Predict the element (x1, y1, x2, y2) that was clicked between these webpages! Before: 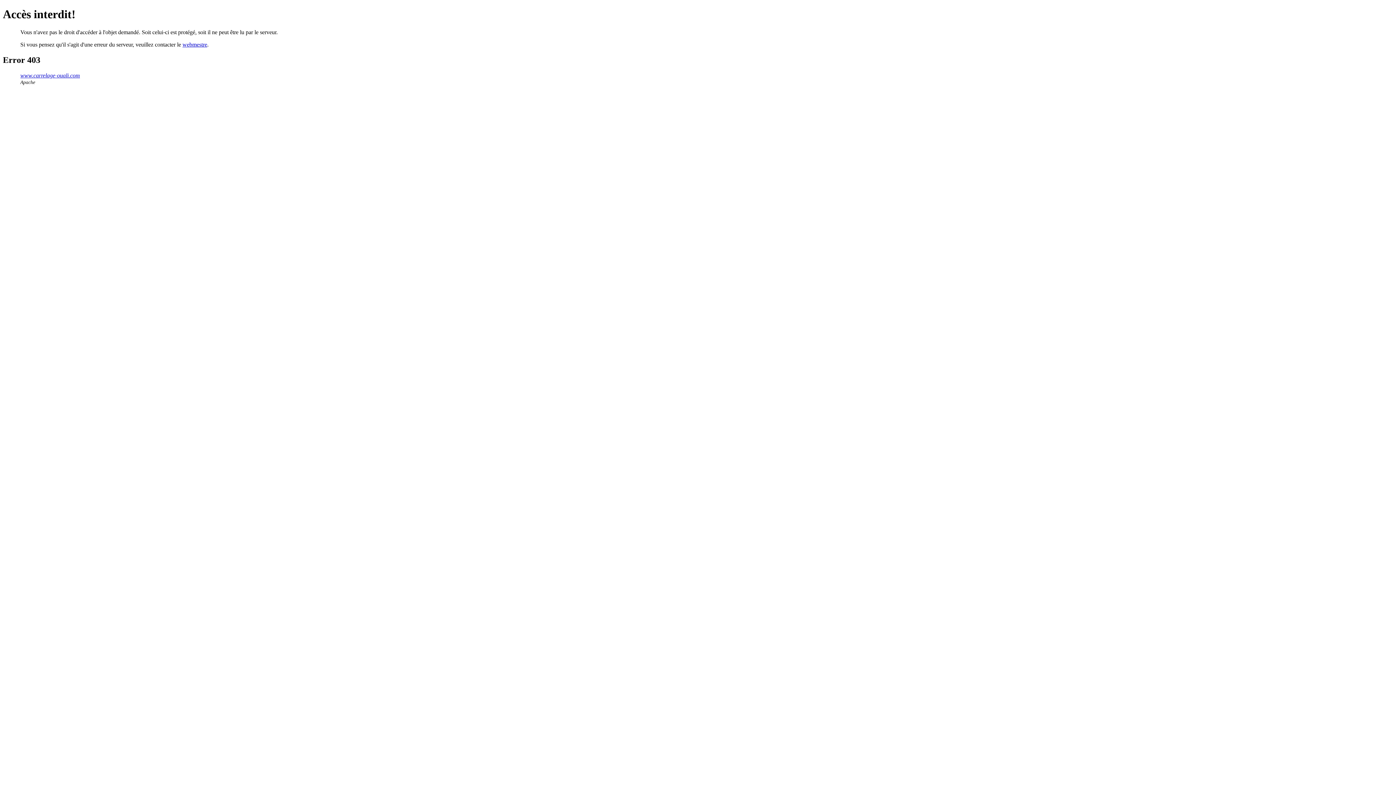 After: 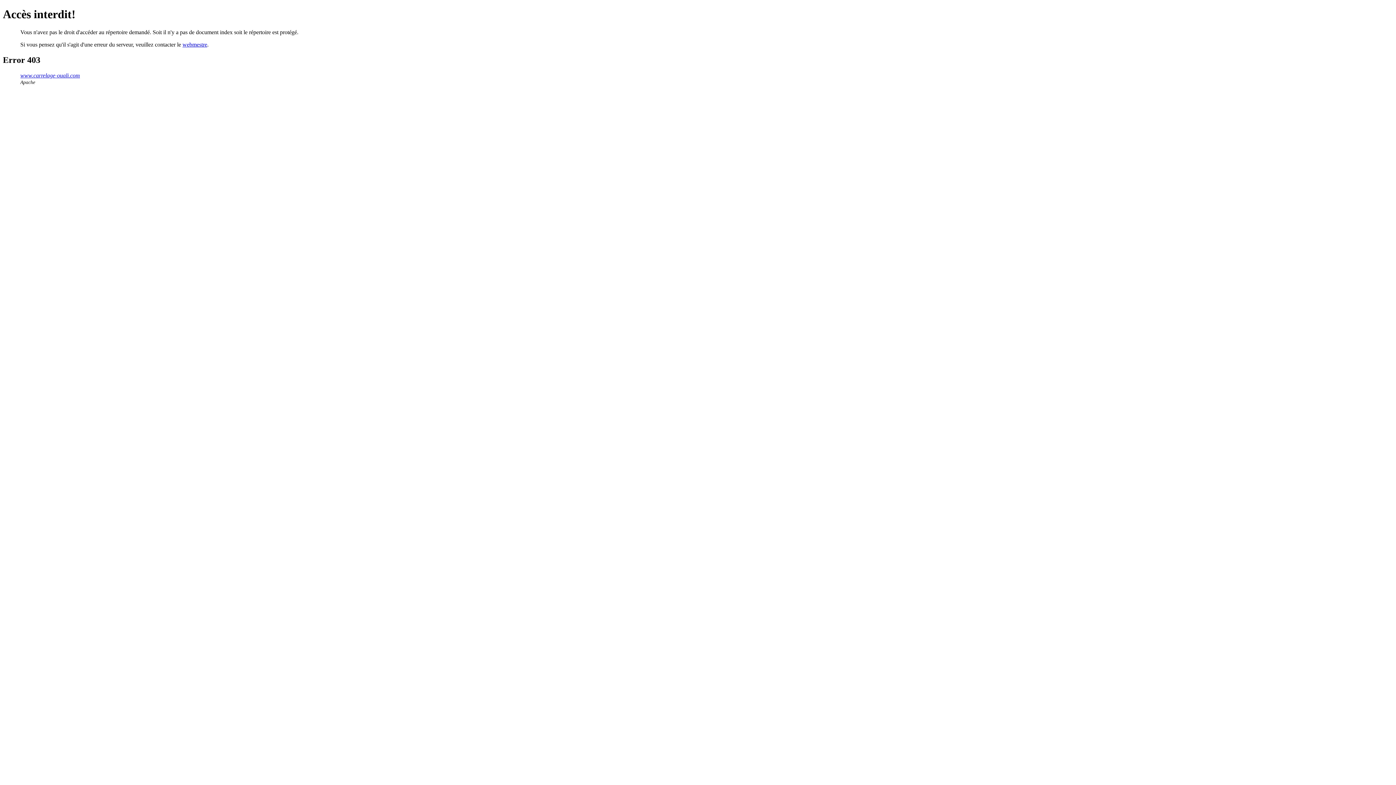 Action: bbox: (20, 72, 80, 78) label: www.carrelage-ouali.com